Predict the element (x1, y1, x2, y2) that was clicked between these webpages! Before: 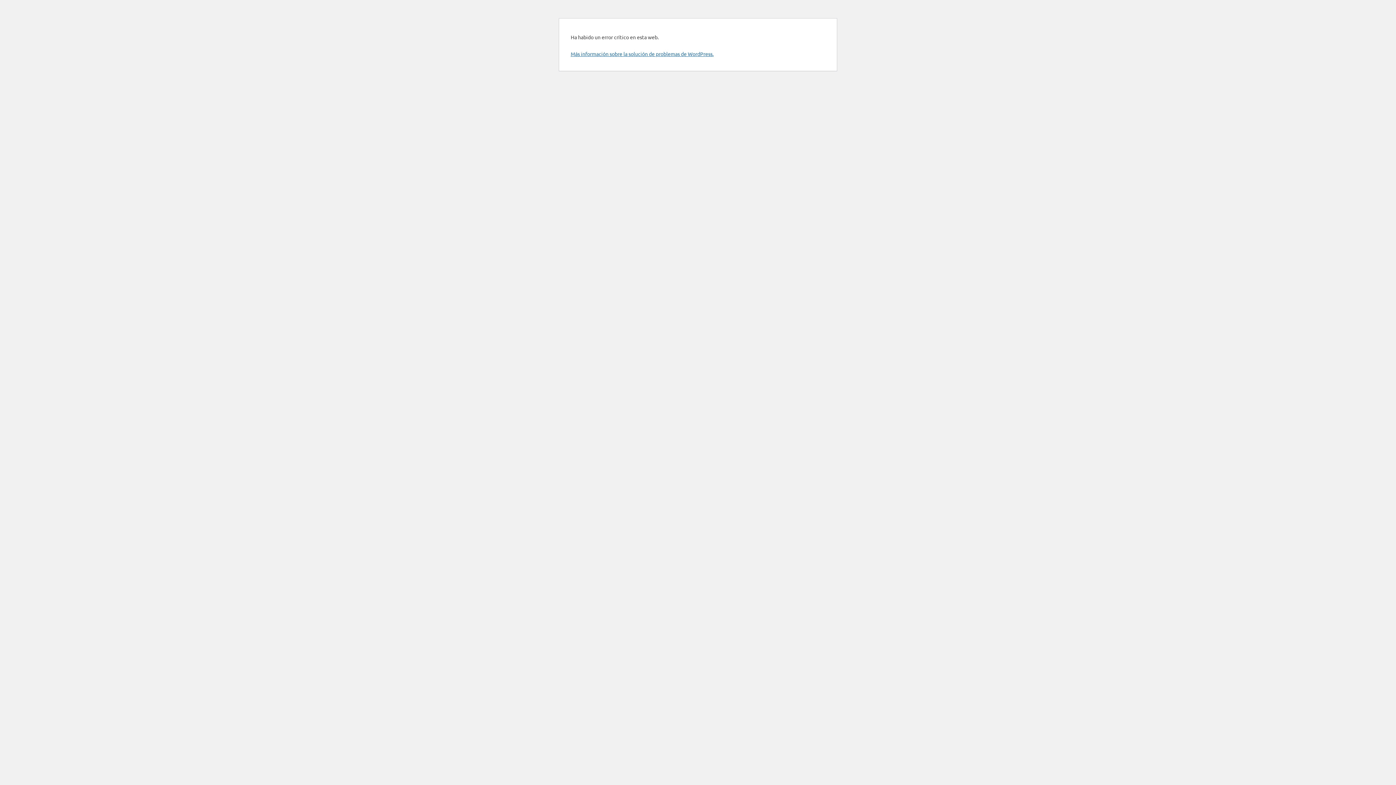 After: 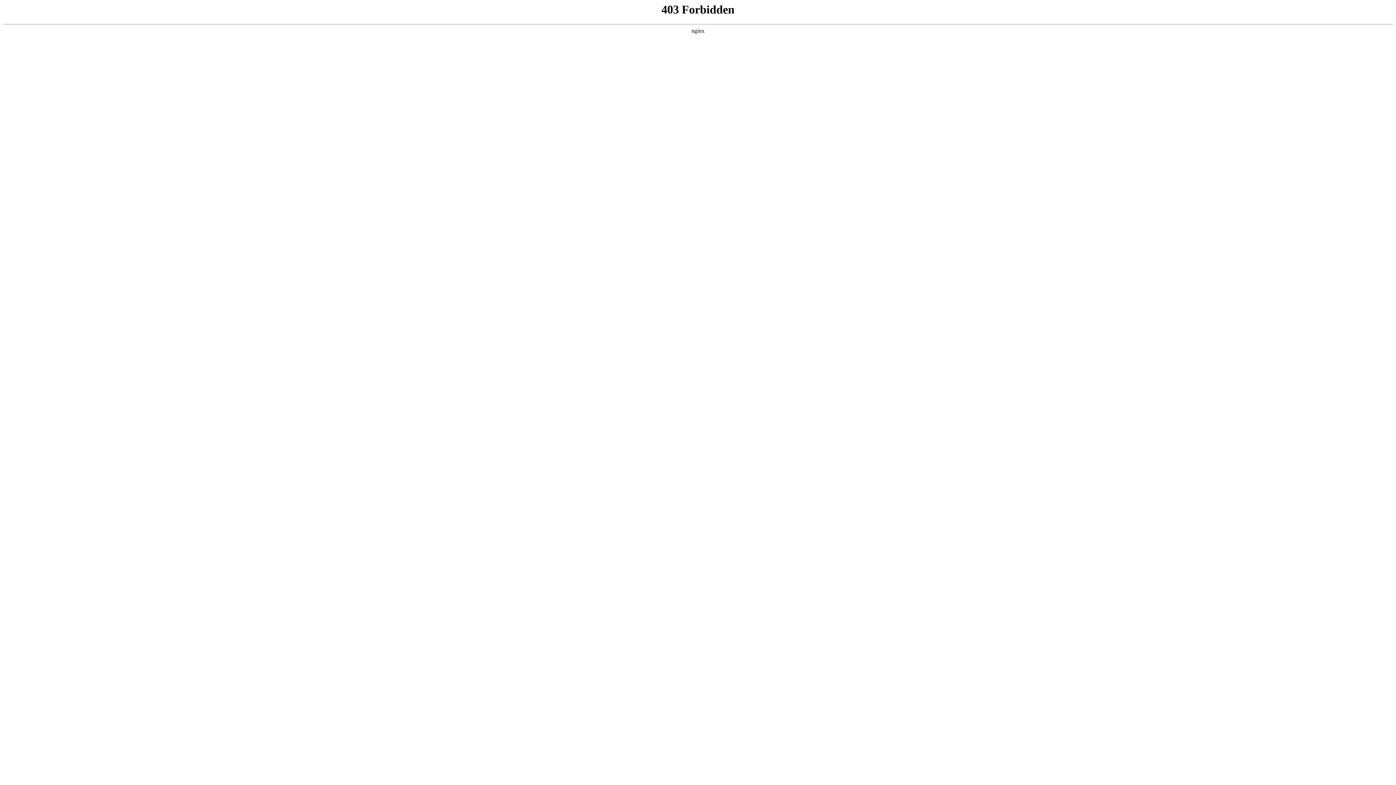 Action: label: Más información sobre la solución de problemas de WordPress. bbox: (570, 50, 713, 57)